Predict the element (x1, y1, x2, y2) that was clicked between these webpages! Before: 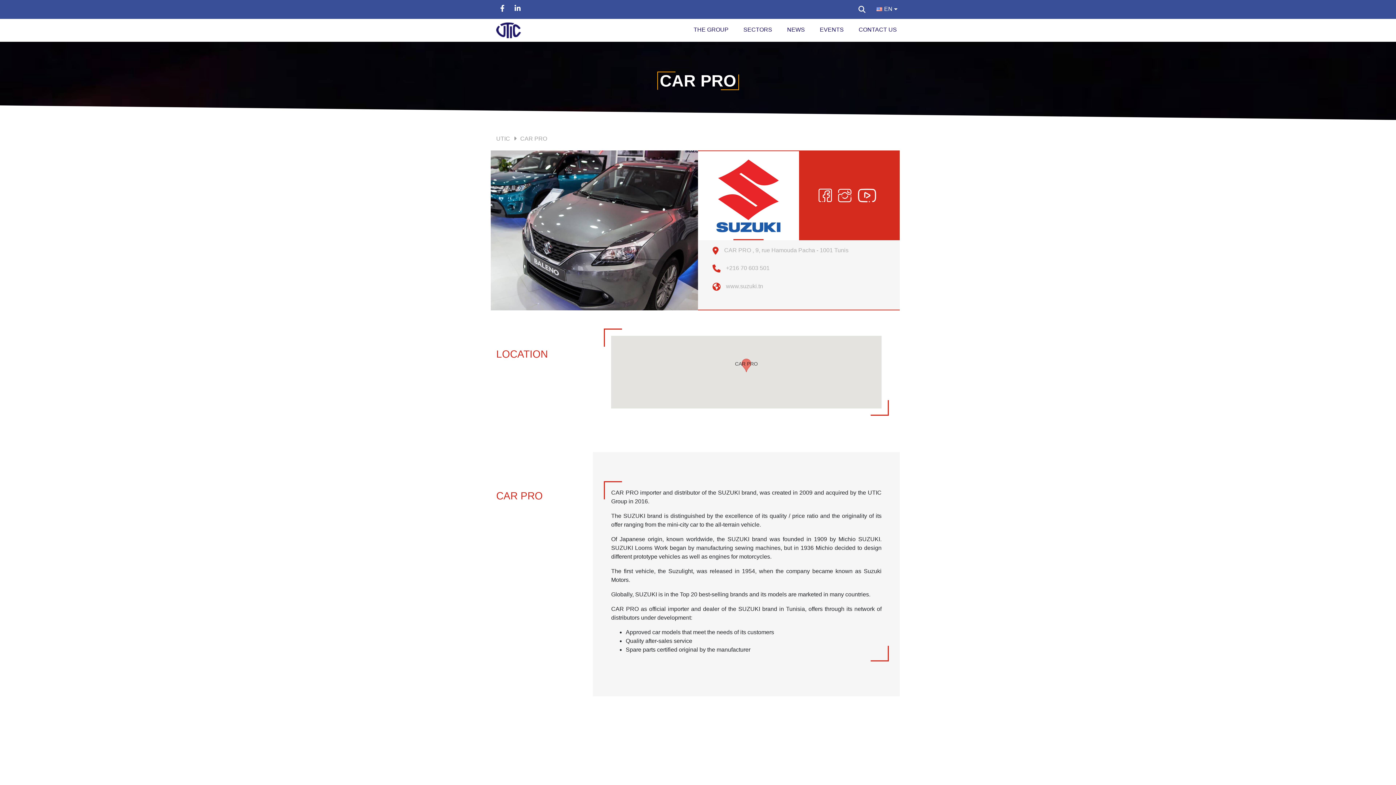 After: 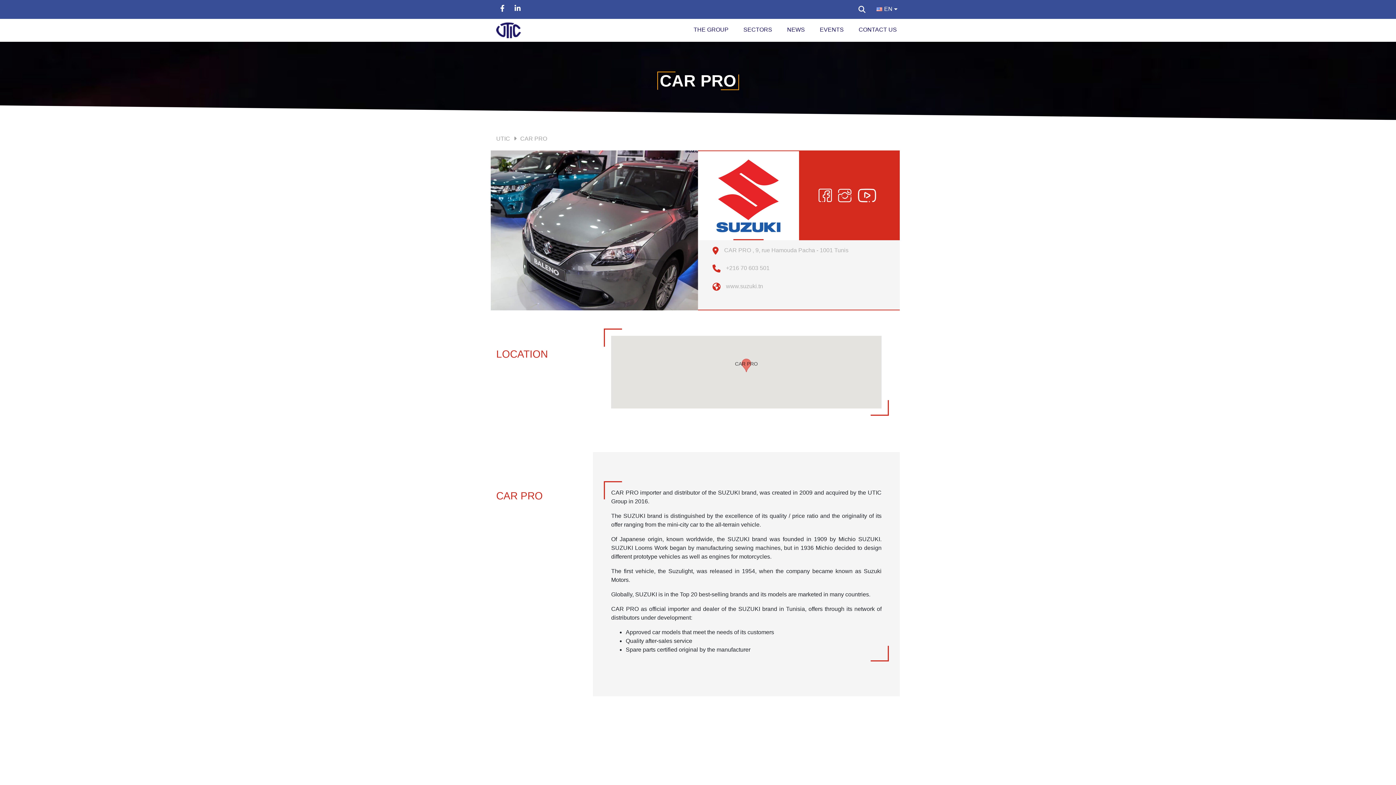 Action: bbox: (857, 196, 880, 202)